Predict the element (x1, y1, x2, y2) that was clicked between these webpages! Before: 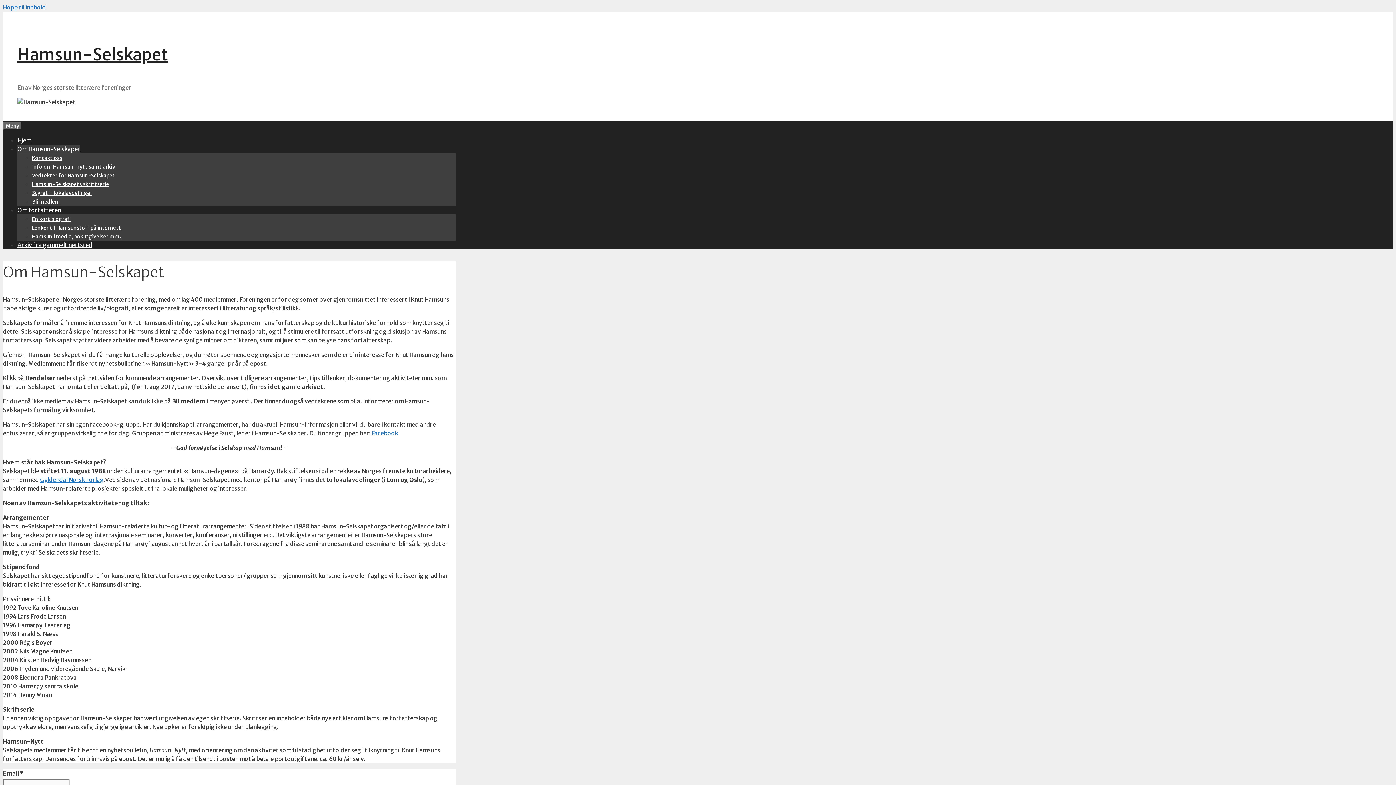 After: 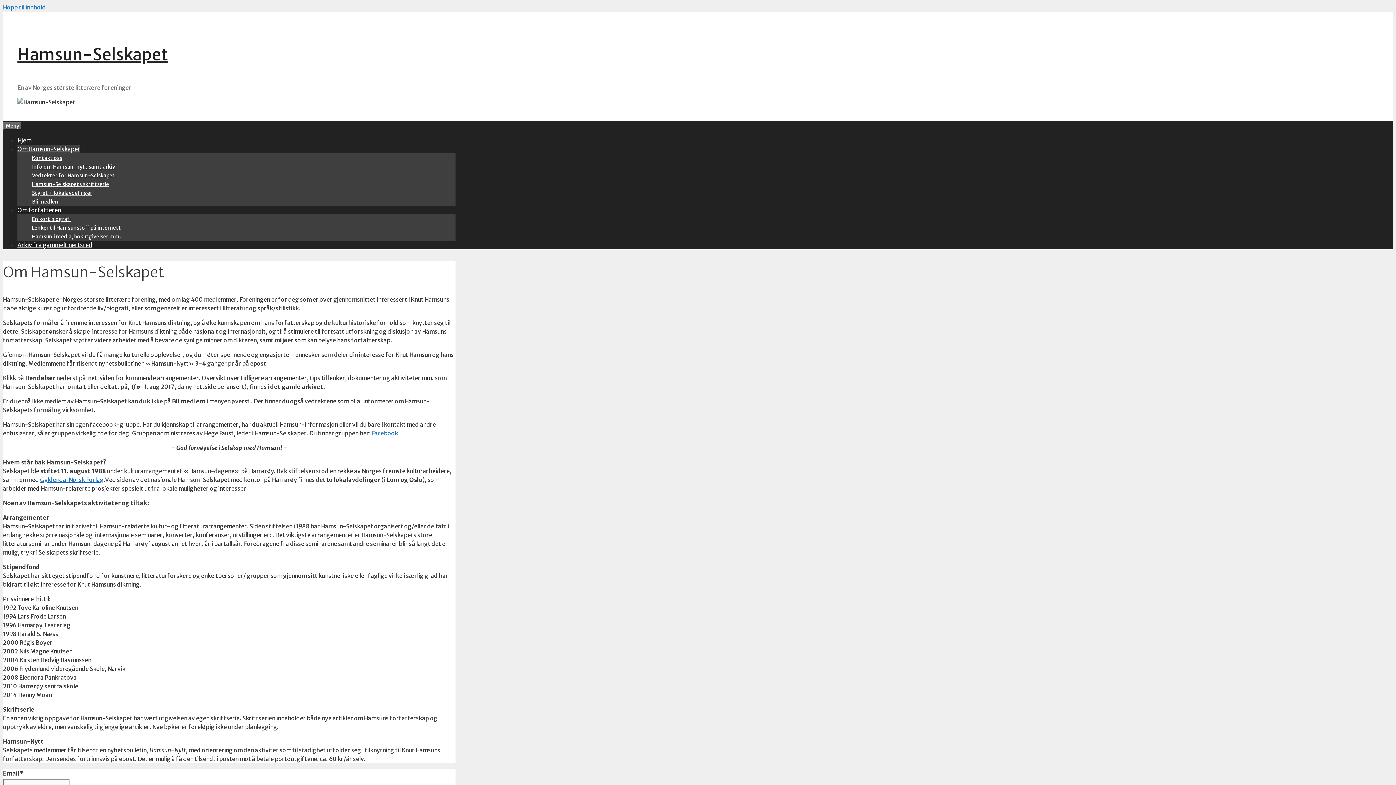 Action: bbox: (399, 429, 405, 437)